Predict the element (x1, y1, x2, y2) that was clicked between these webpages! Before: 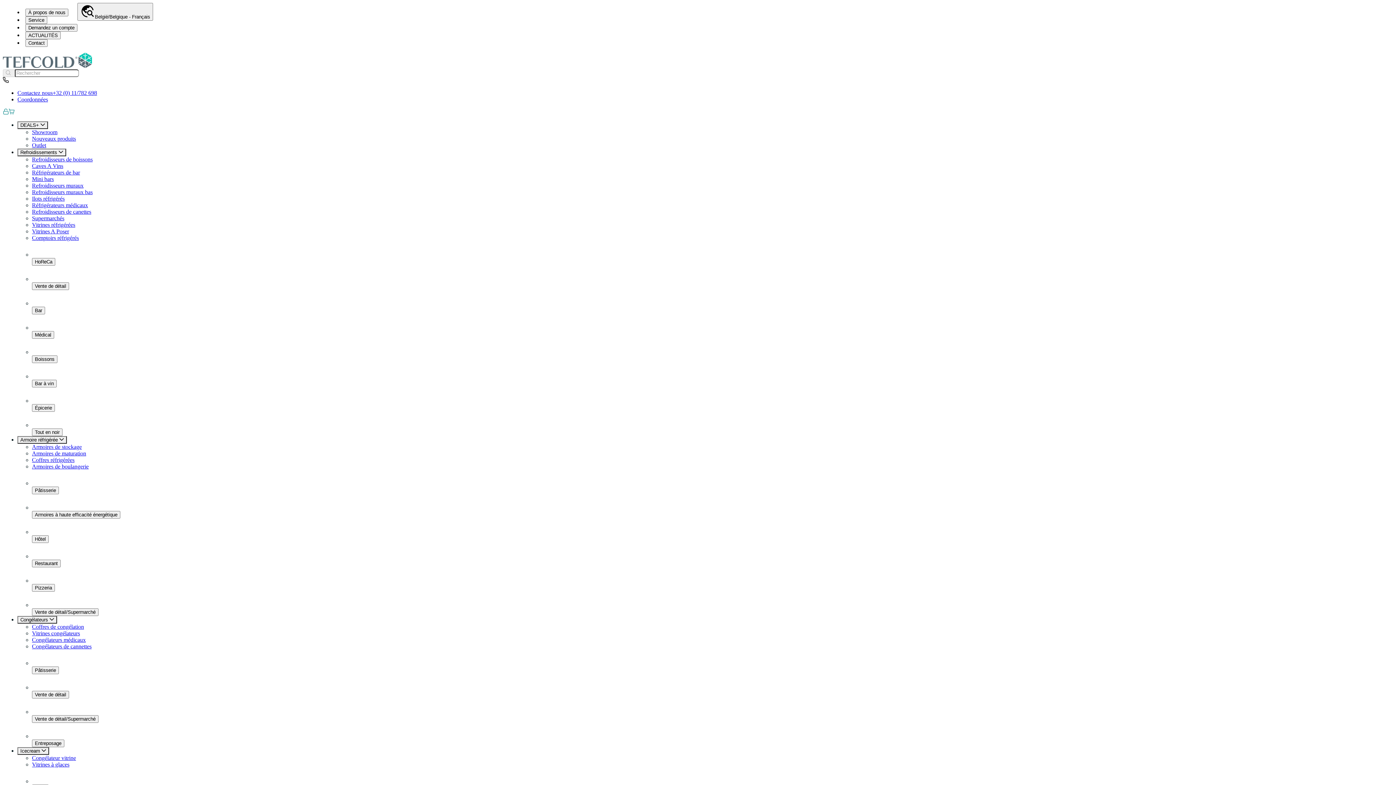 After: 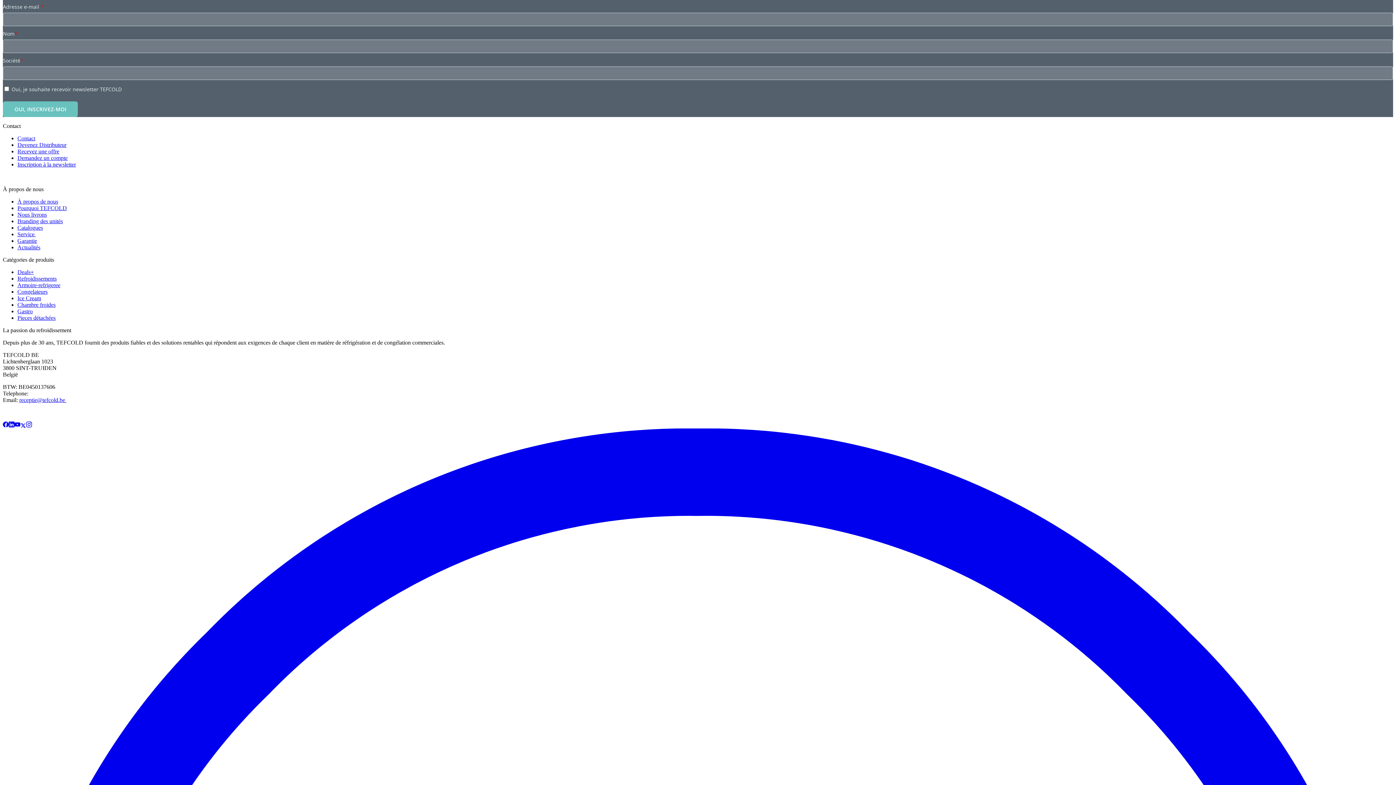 Action: label: +32 (0) 11 / 782 698 bbox: (29, 449, 77, 455)